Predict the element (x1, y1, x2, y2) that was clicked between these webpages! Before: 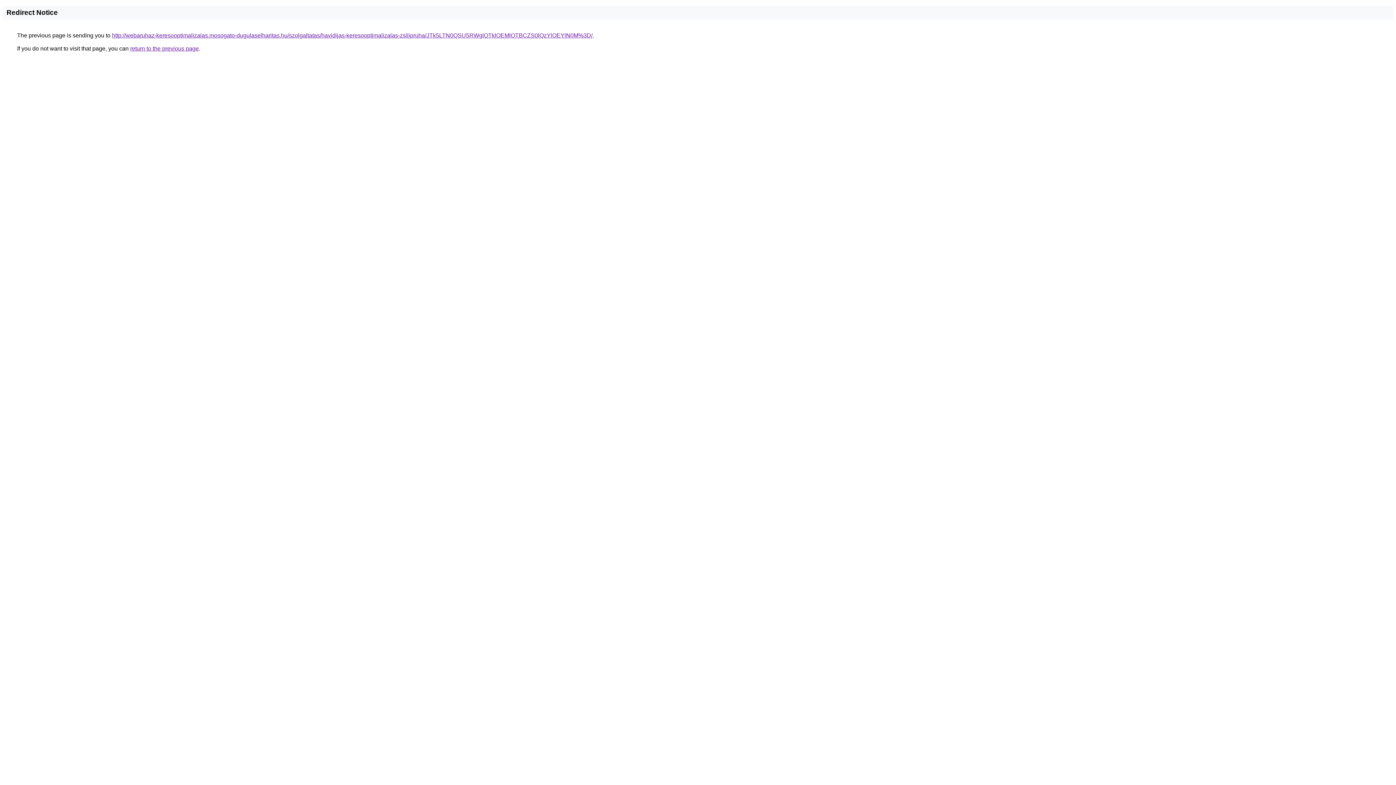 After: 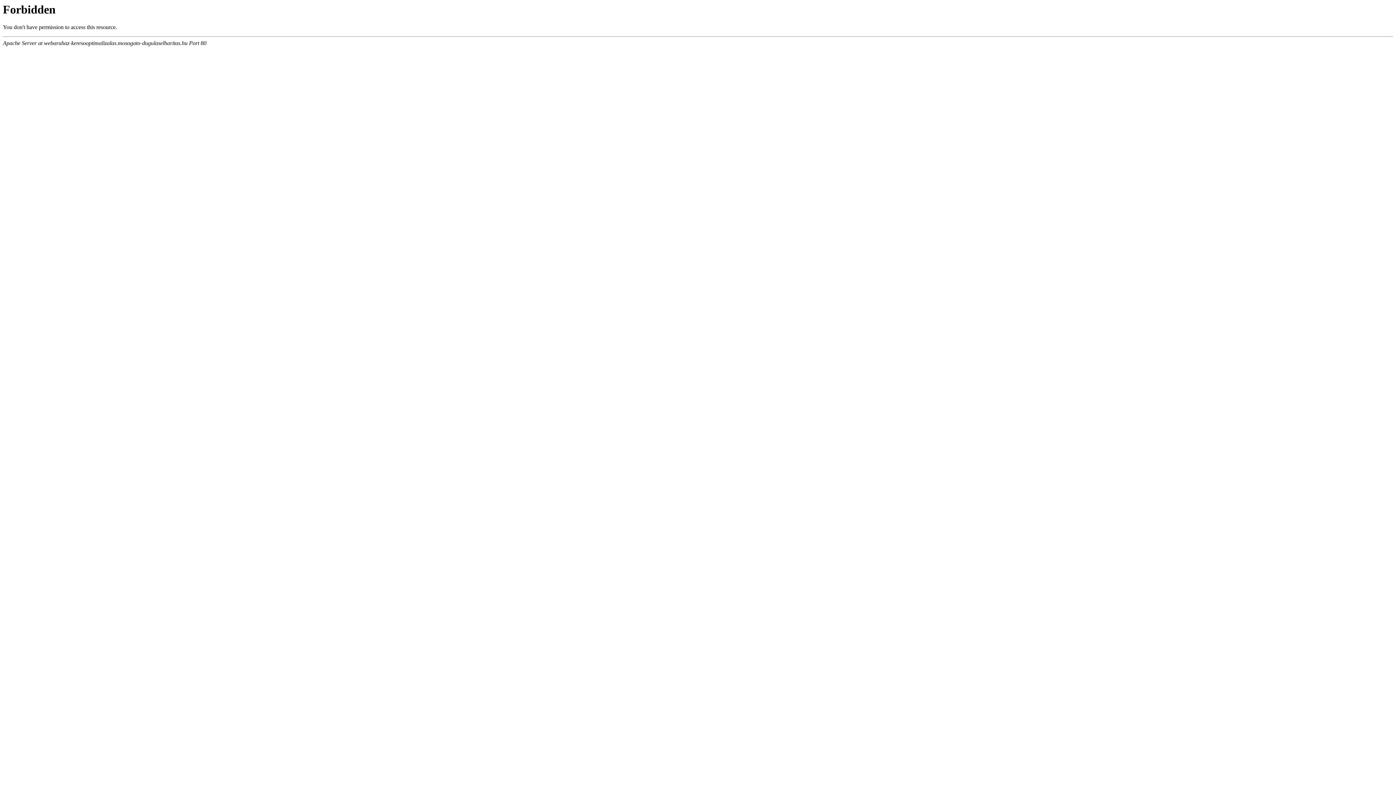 Action: label: http://webaruhaz-keresooptimalizalas.mosogato-dugulaselharitas.hu/szolgaltatas/havidijas-keresooptimalizalas-zsilipruha/JTk5LTN0QSU5RWglOTklOEMlOTBCZS0lQzYlOEYlN0M%3D/ bbox: (112, 32, 592, 38)